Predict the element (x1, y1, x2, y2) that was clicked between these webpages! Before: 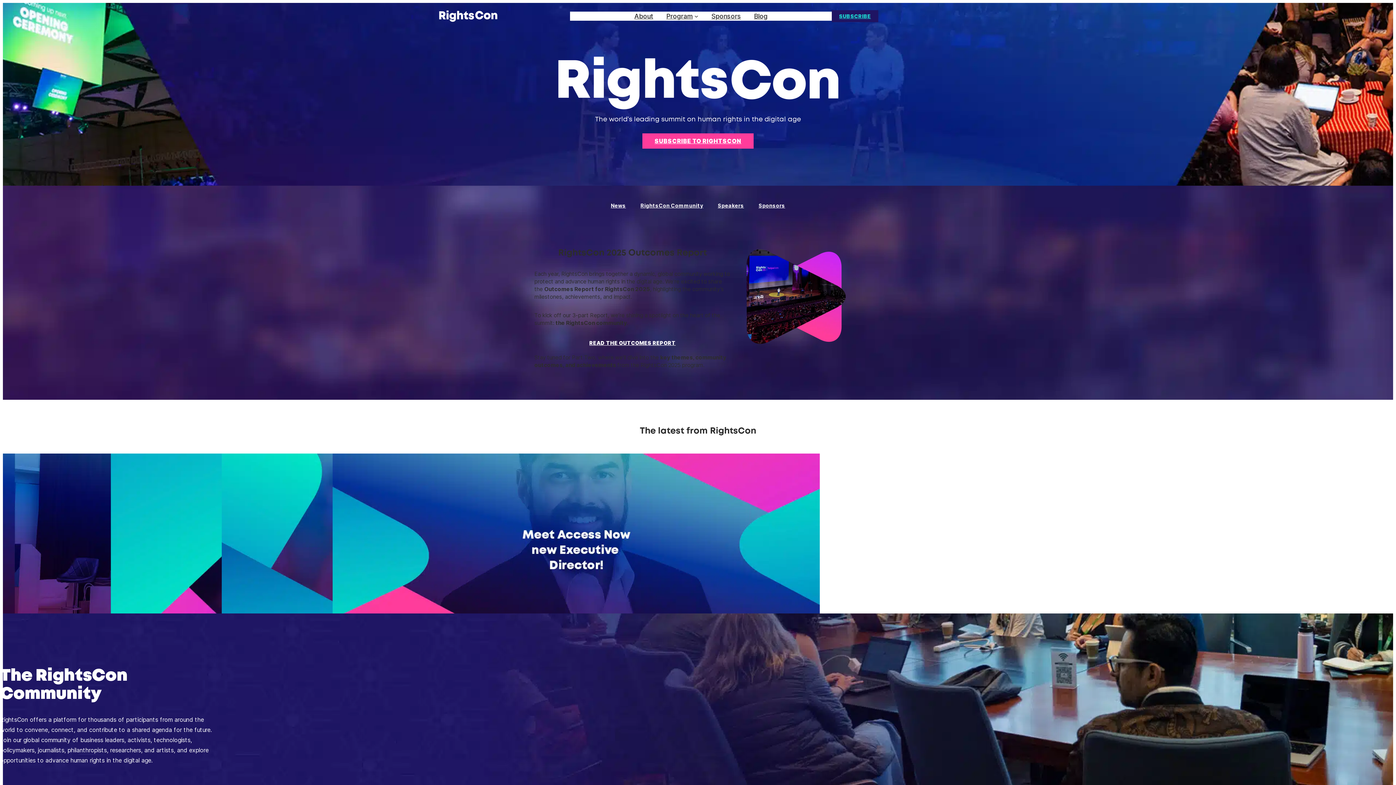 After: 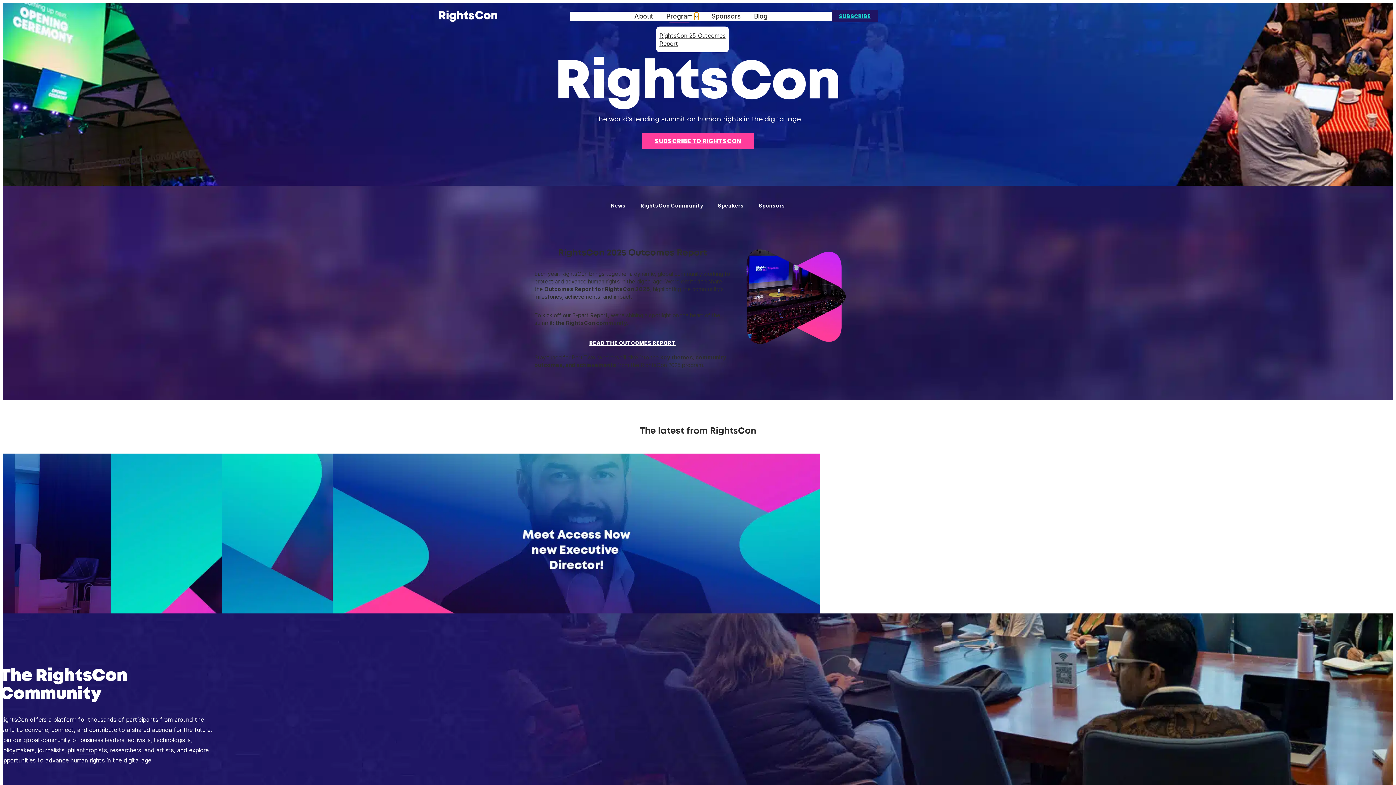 Action: bbox: (694, 14, 698, 18) label: Program submenu